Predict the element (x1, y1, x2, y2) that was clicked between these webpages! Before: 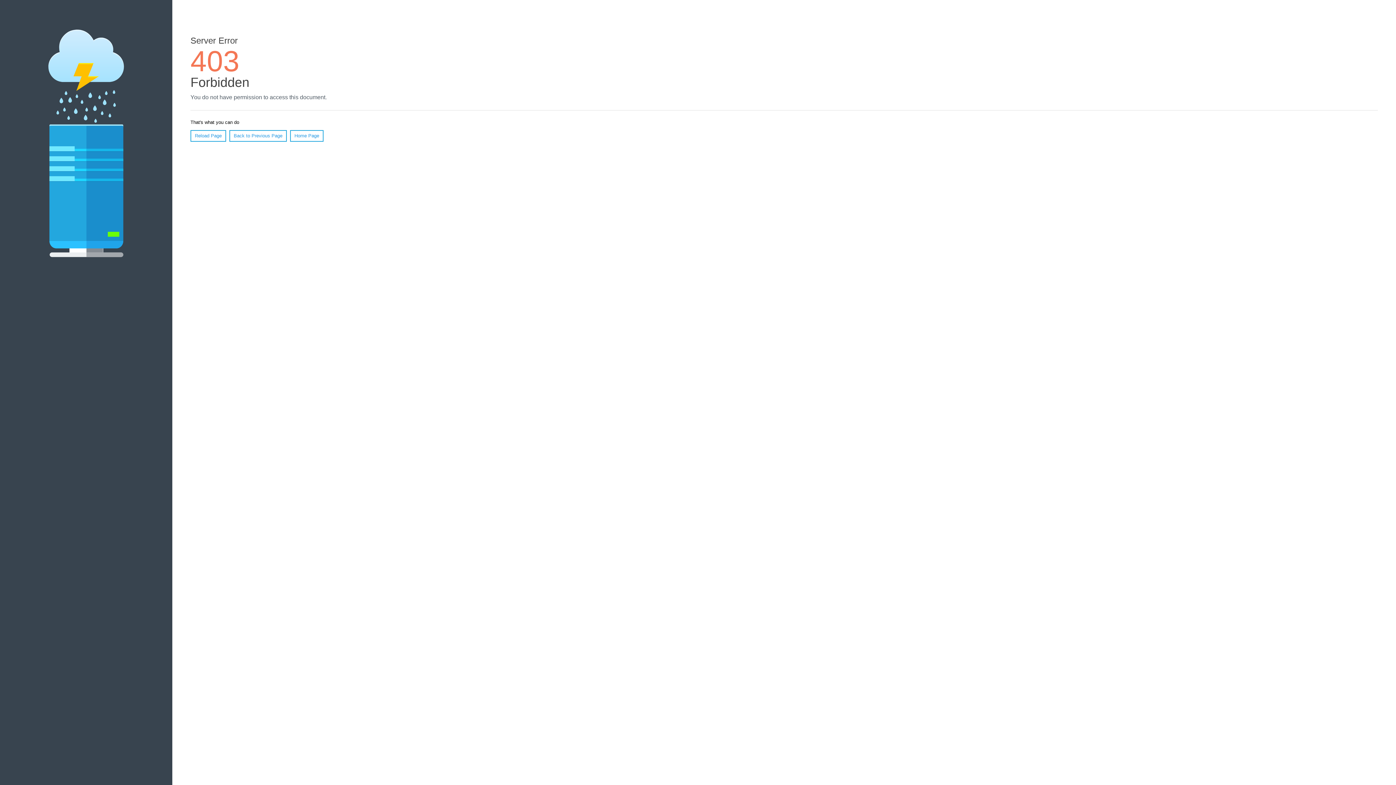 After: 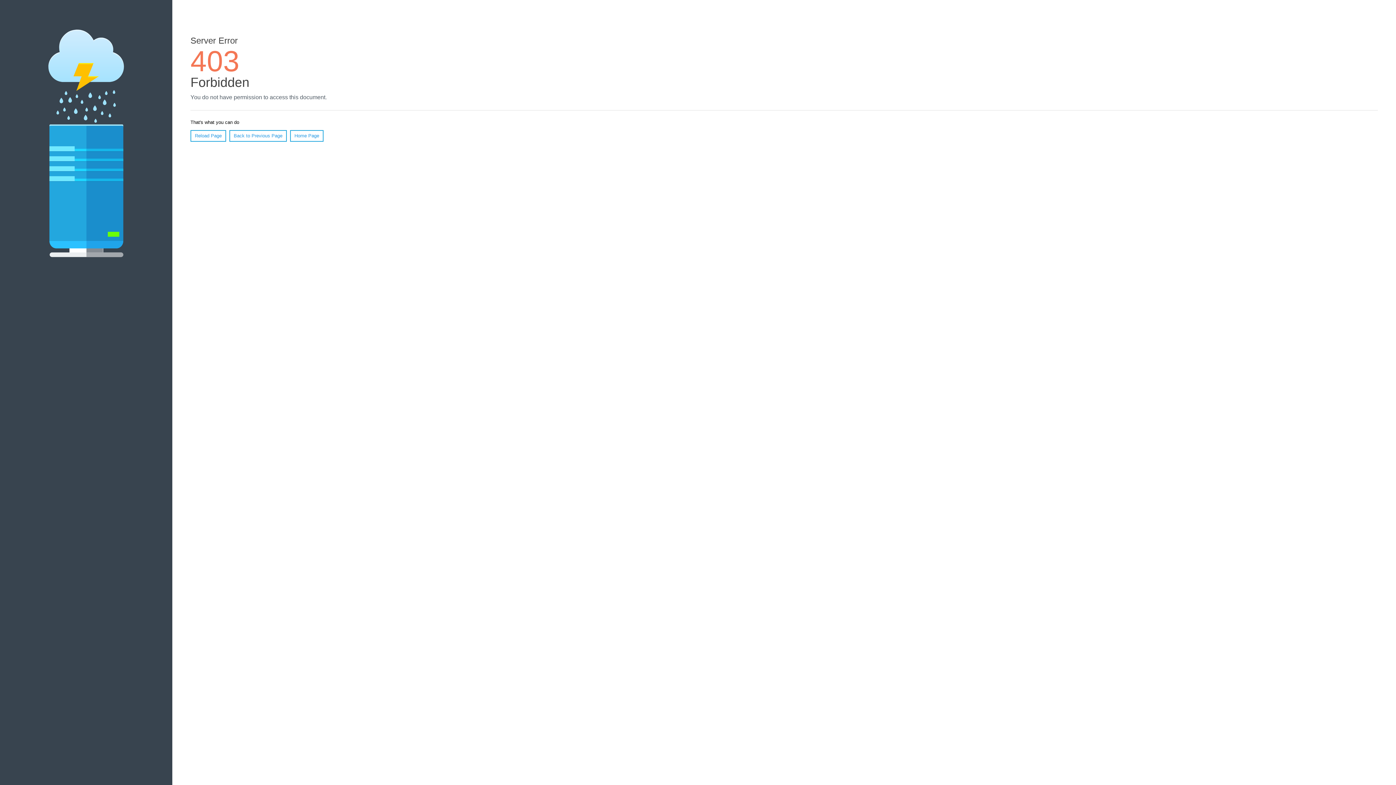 Action: label: Home Page bbox: (290, 130, 323, 141)